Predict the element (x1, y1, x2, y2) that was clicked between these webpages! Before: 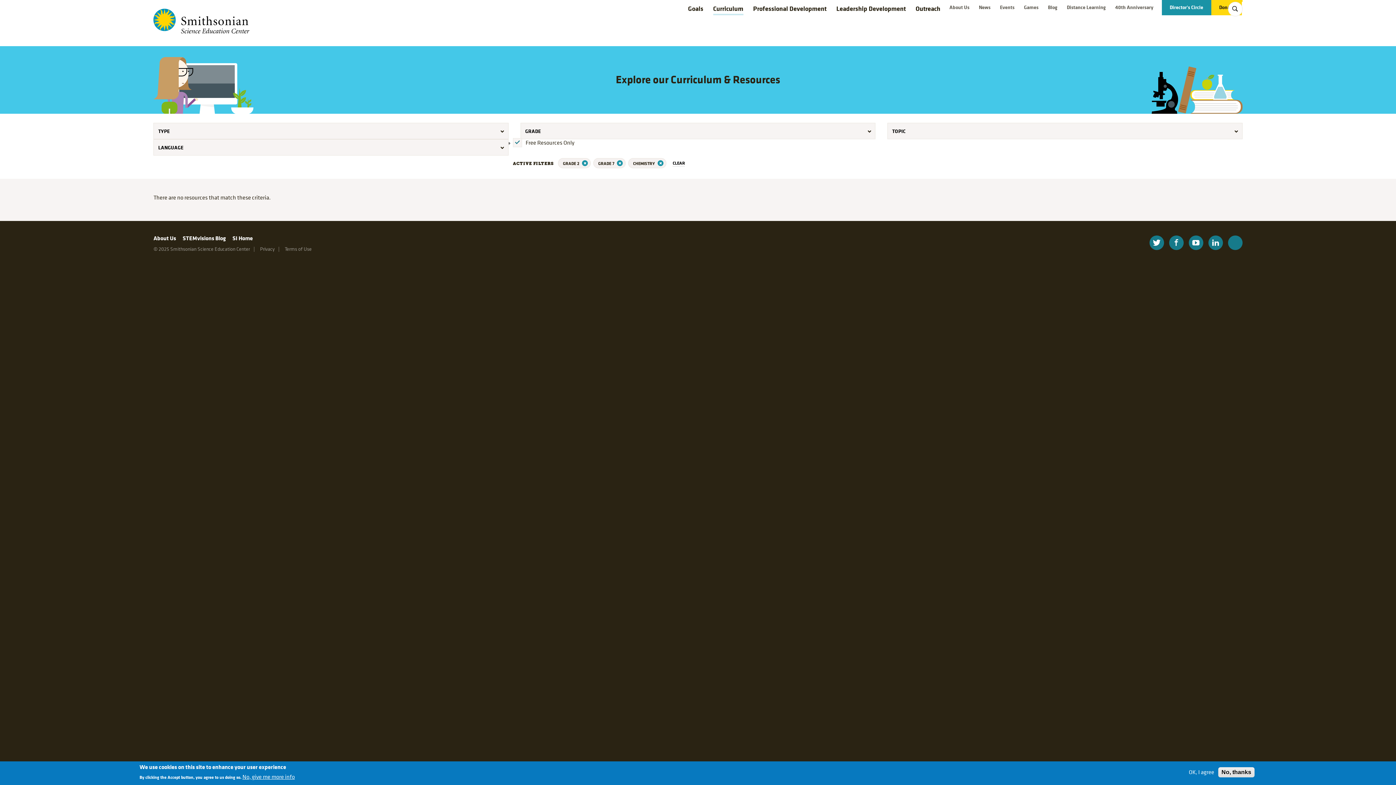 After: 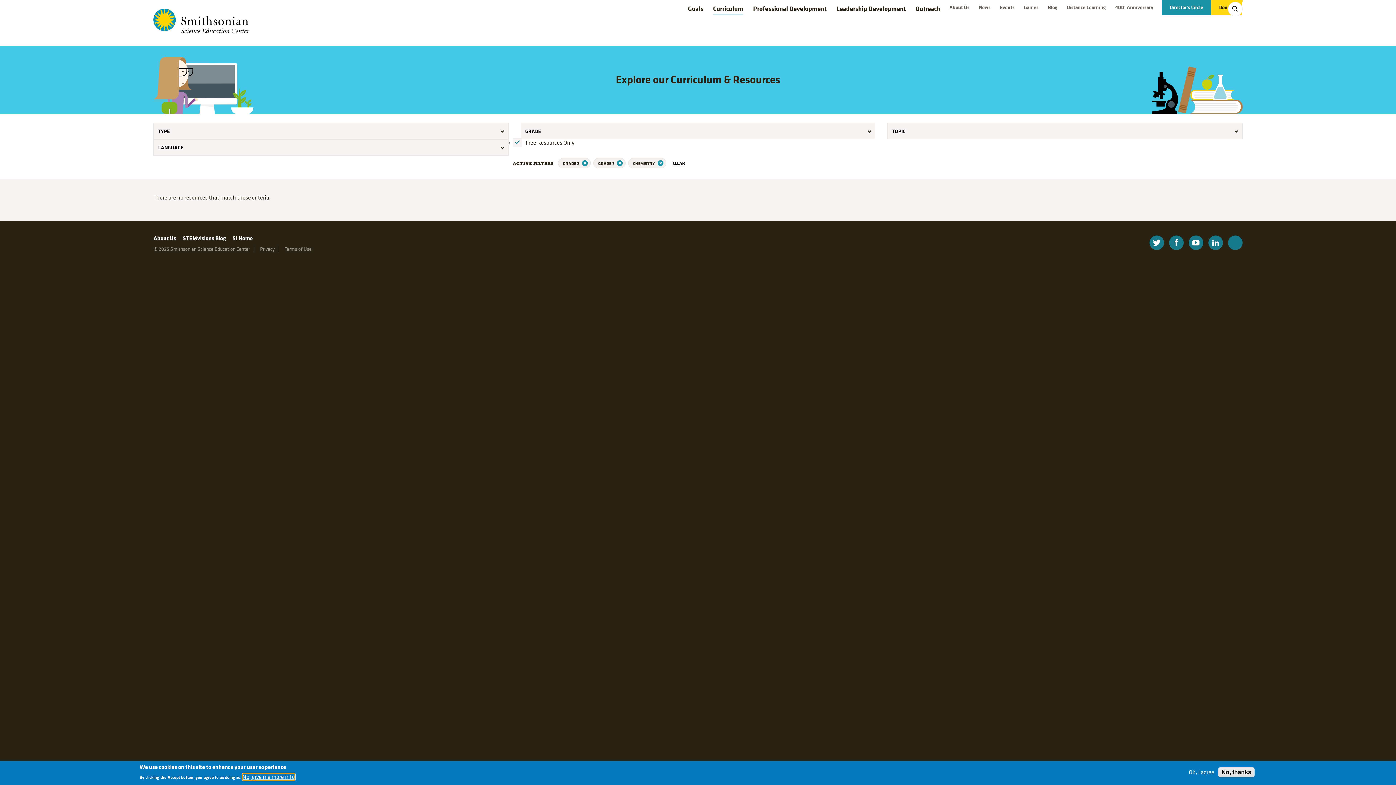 Action: label: No, give me more info bbox: (242, 773, 294, 781)